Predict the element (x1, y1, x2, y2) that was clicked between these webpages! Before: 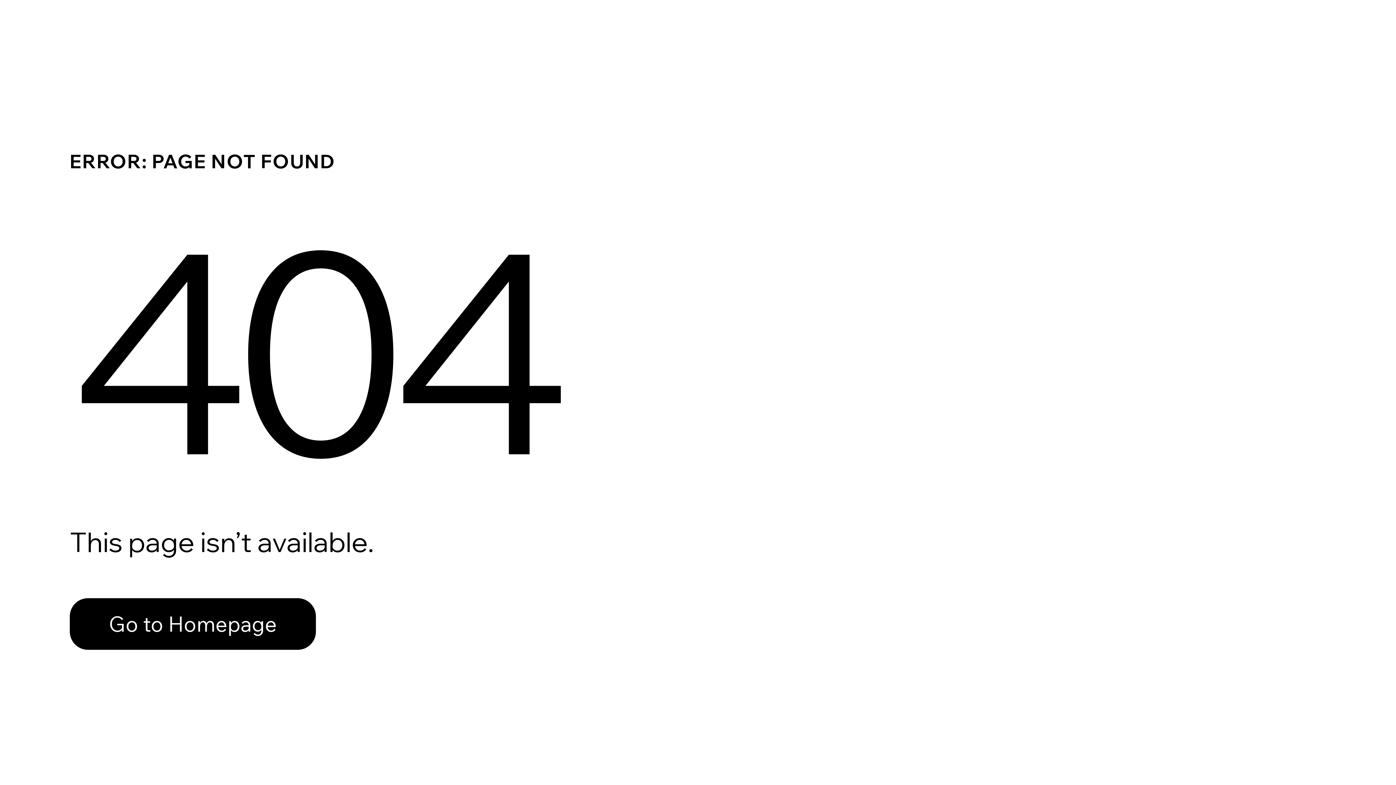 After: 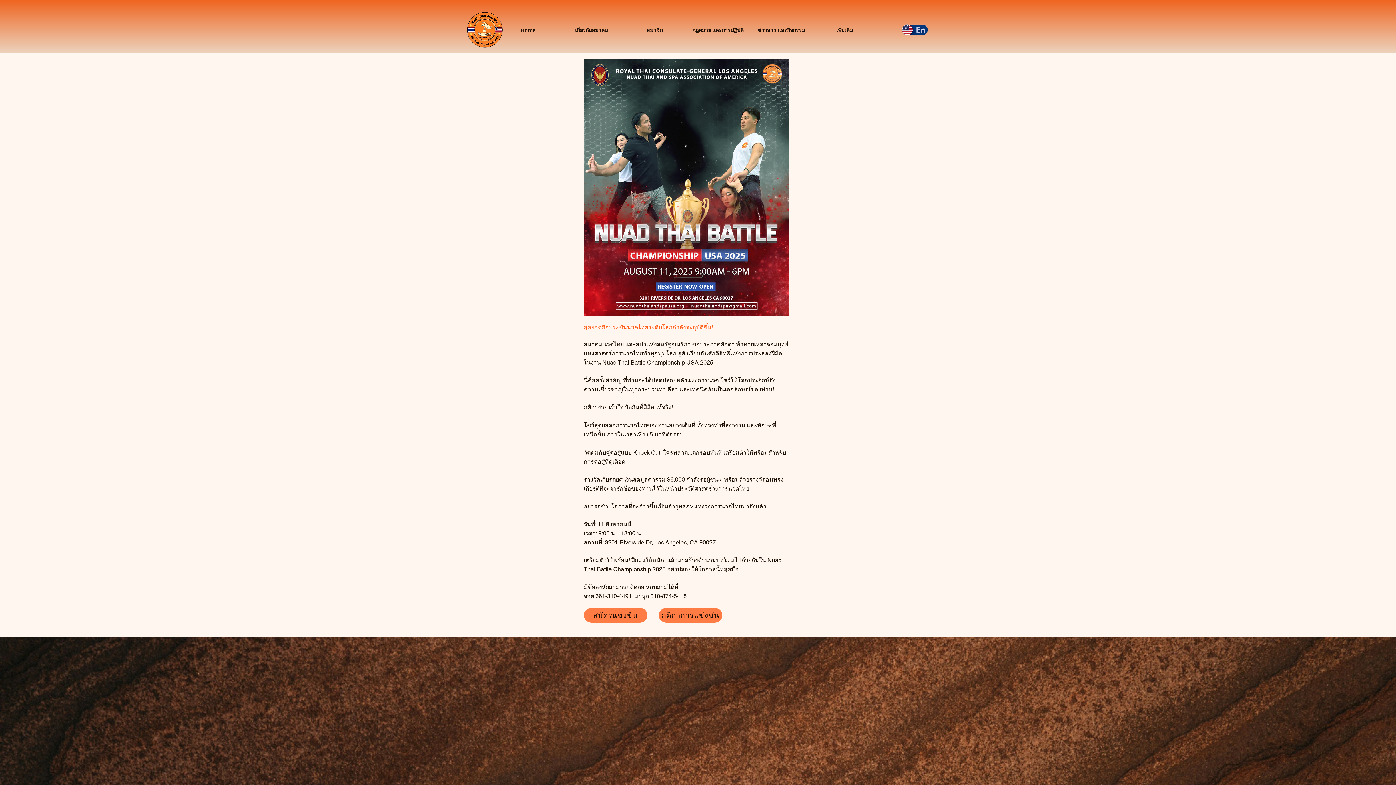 Action: label: Go to Homepage bbox: (69, 598, 316, 650)